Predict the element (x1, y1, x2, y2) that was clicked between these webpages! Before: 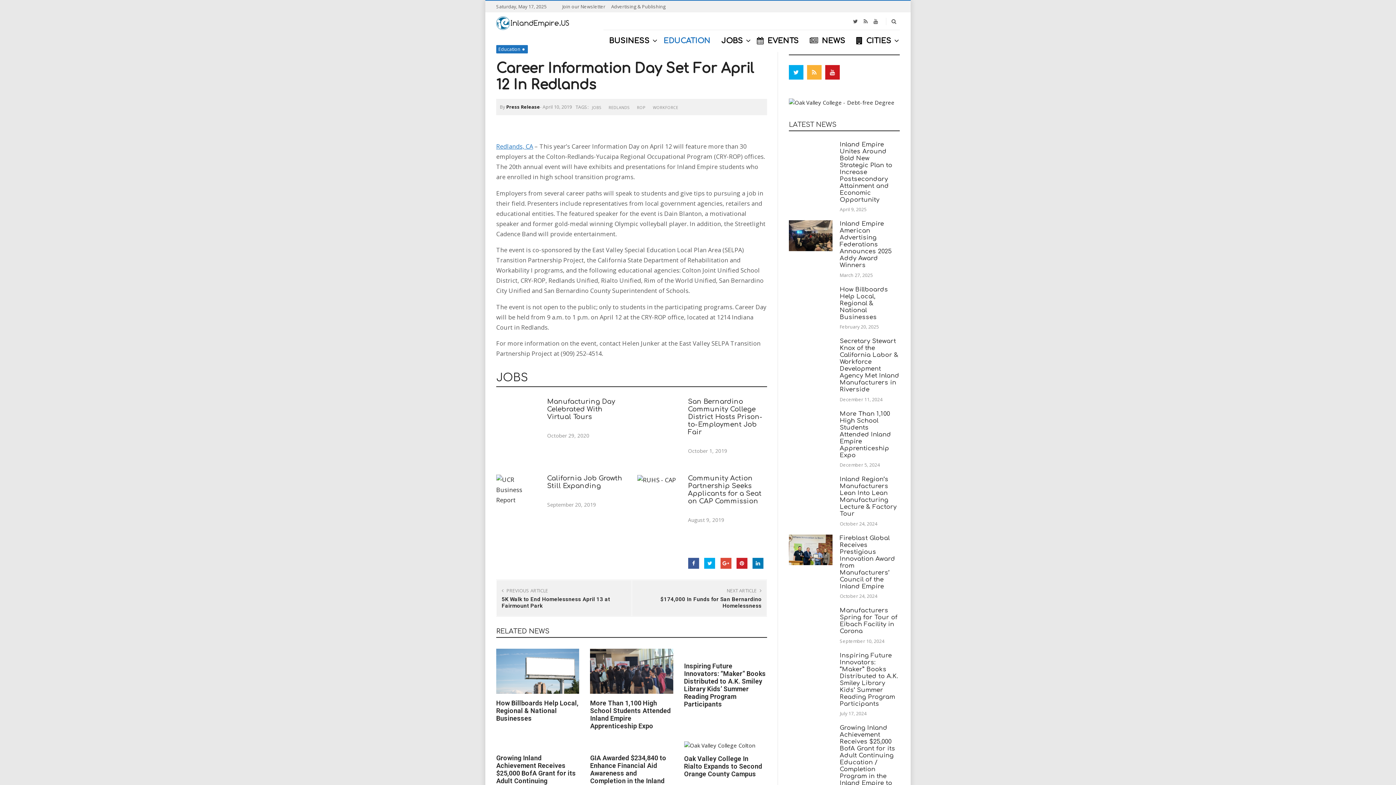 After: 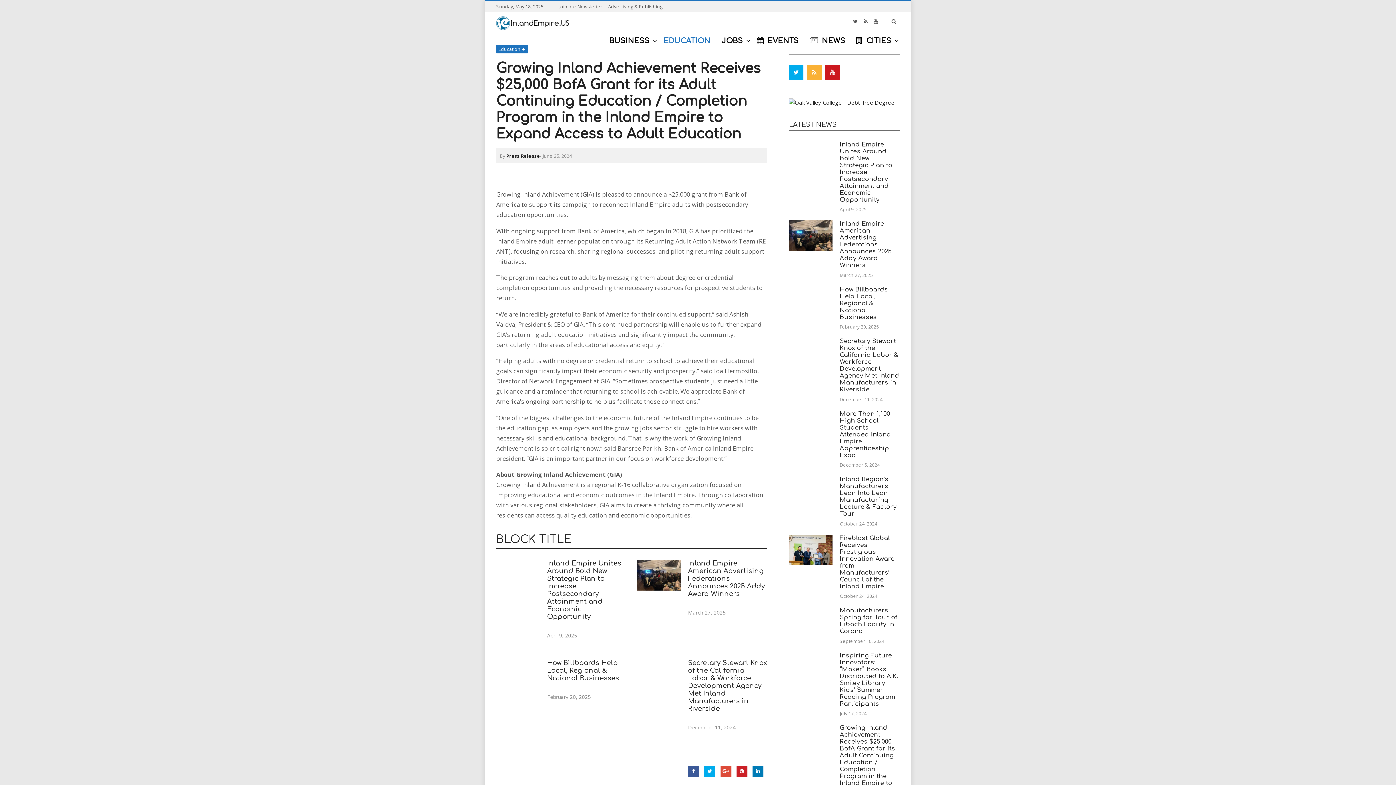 Action: label: Growing Inland Achievement Receives $25,000 BofA Grant for its Adult Continuing Education / Completion Program in the Inland Empire to Expand Access to Adult Education bbox: (496, 754, 576, 815)